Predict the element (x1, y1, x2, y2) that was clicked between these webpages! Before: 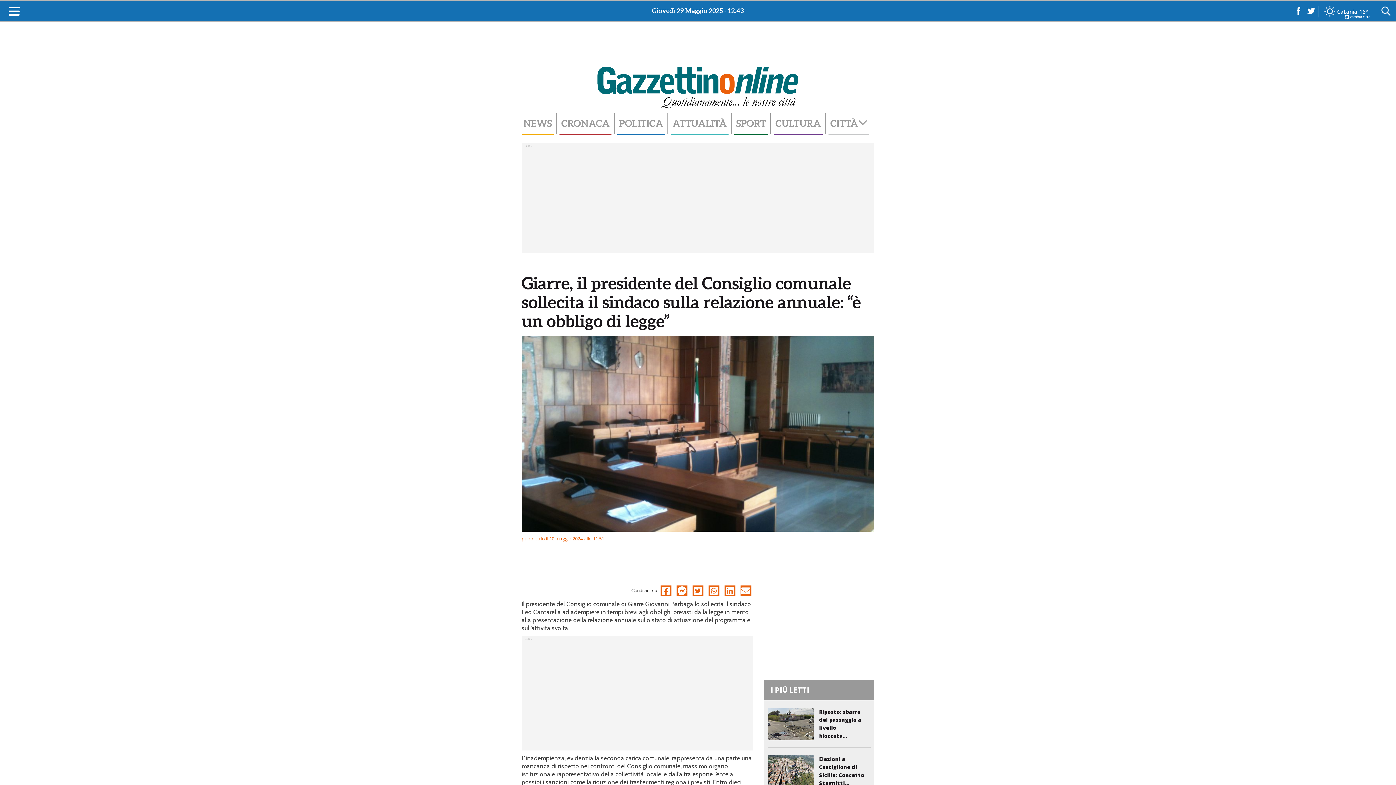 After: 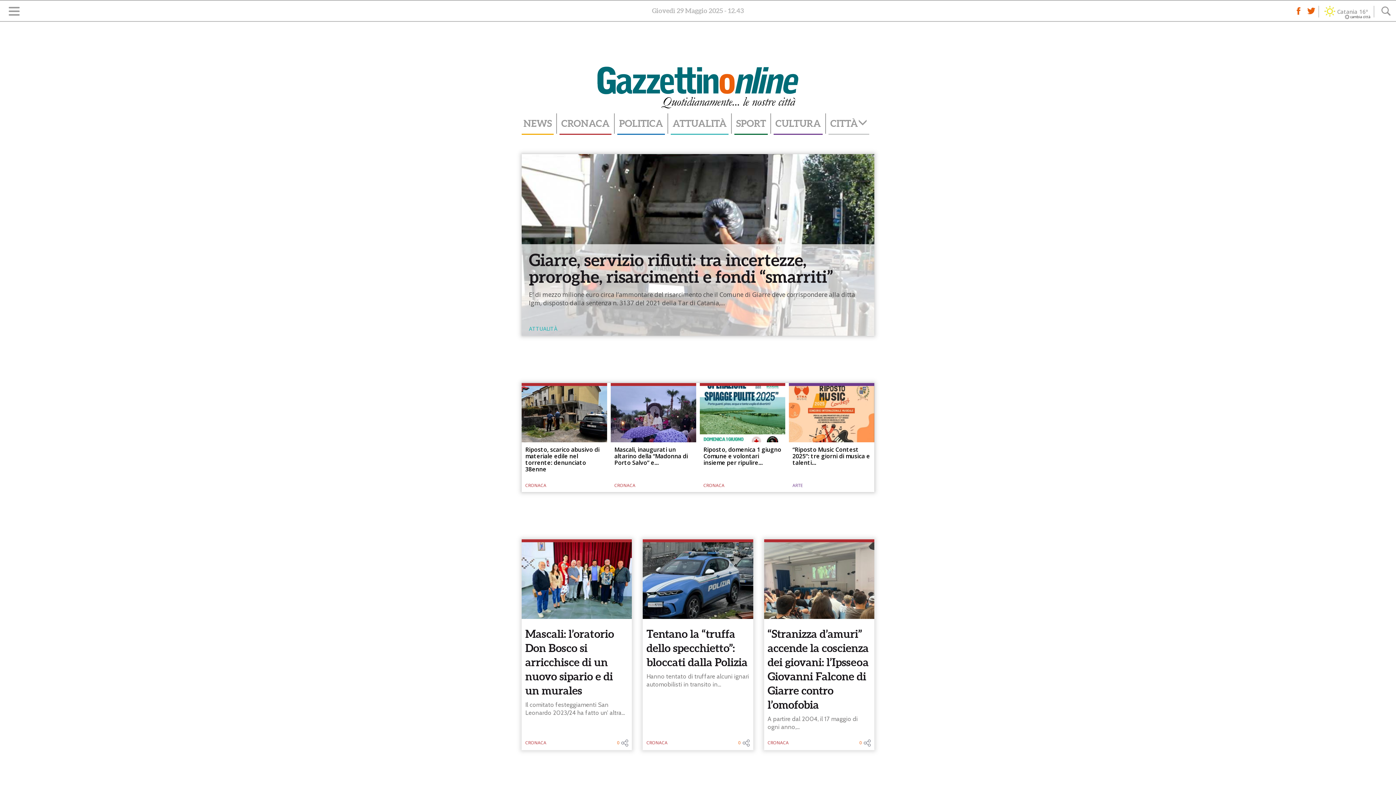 Action: bbox: (596, 84, 800, 90)